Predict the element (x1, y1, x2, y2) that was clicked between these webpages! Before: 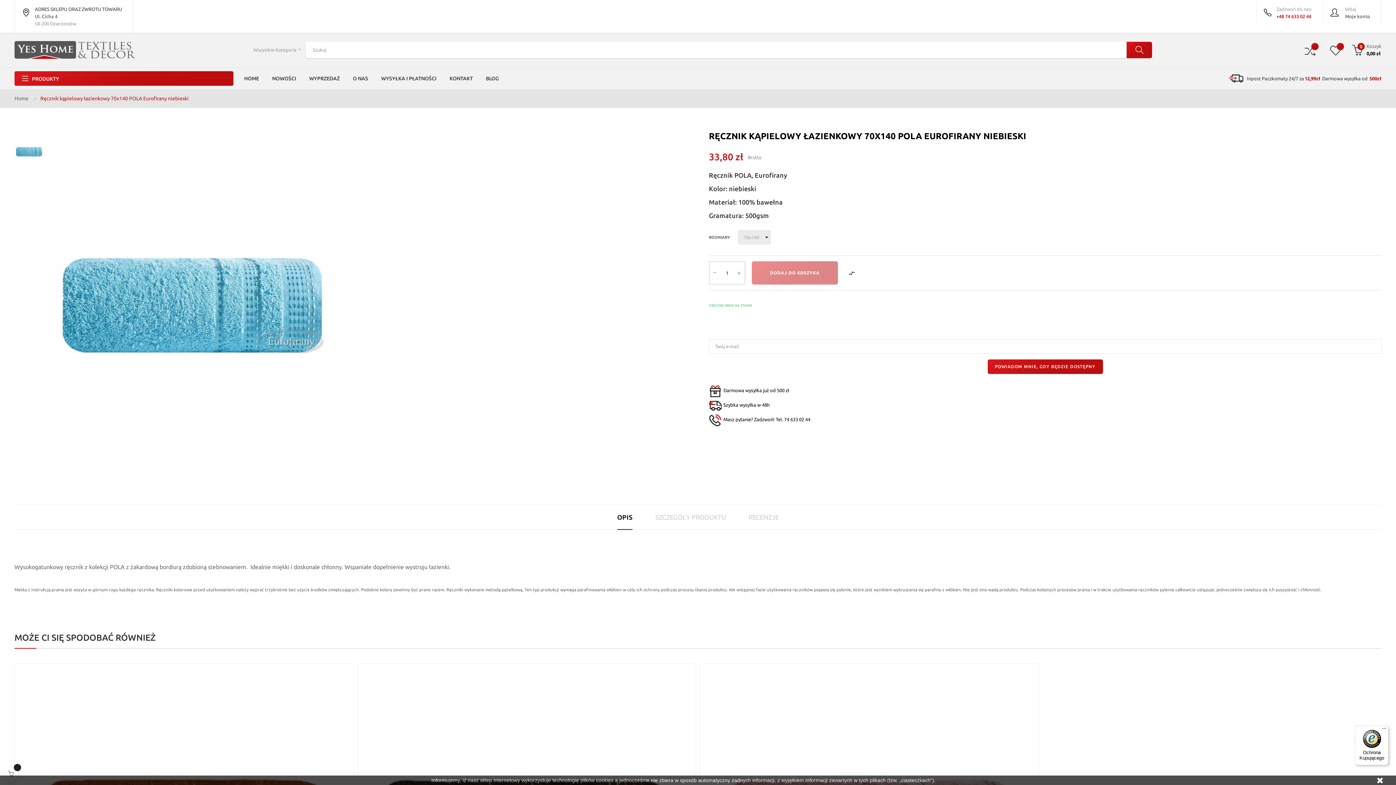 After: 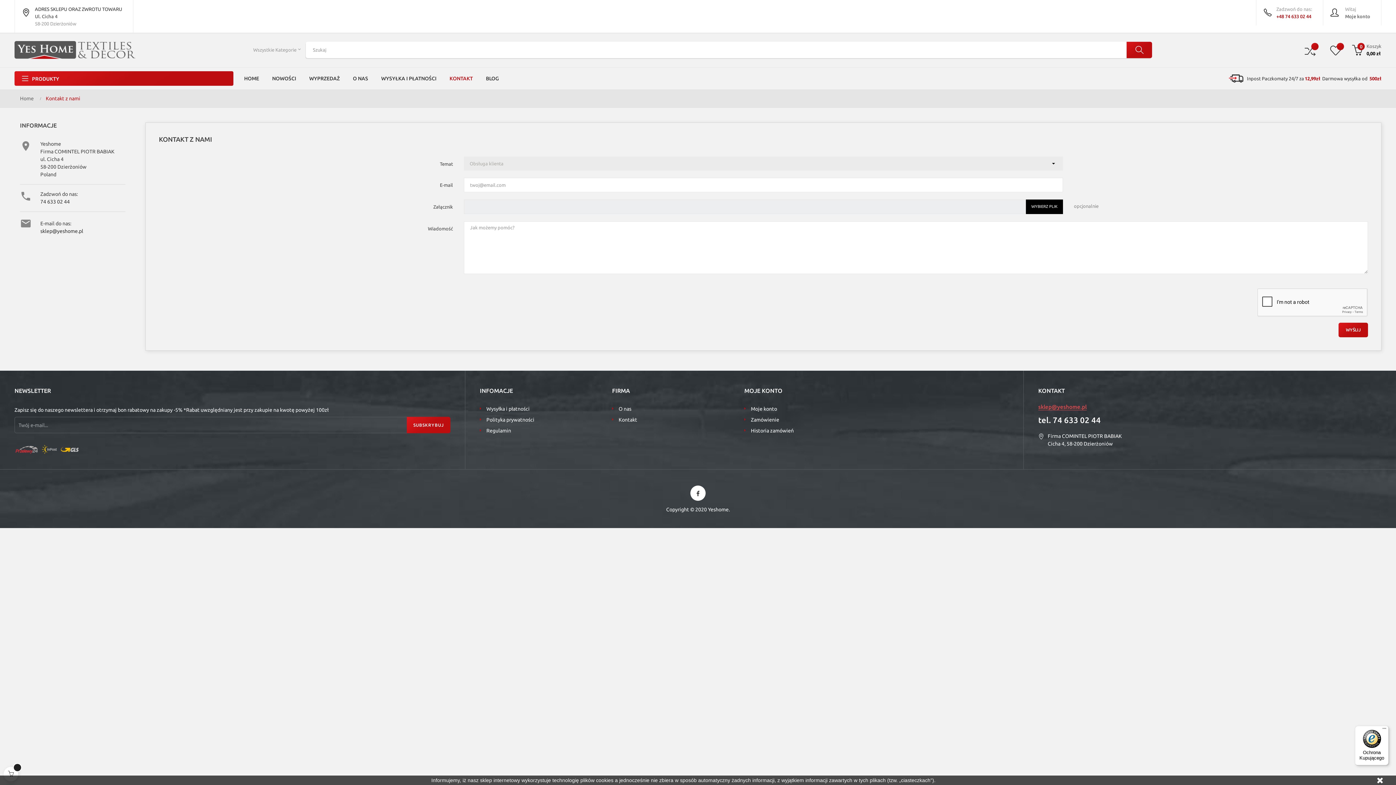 Action: label: KONTAKT bbox: (443, 67, 479, 89)